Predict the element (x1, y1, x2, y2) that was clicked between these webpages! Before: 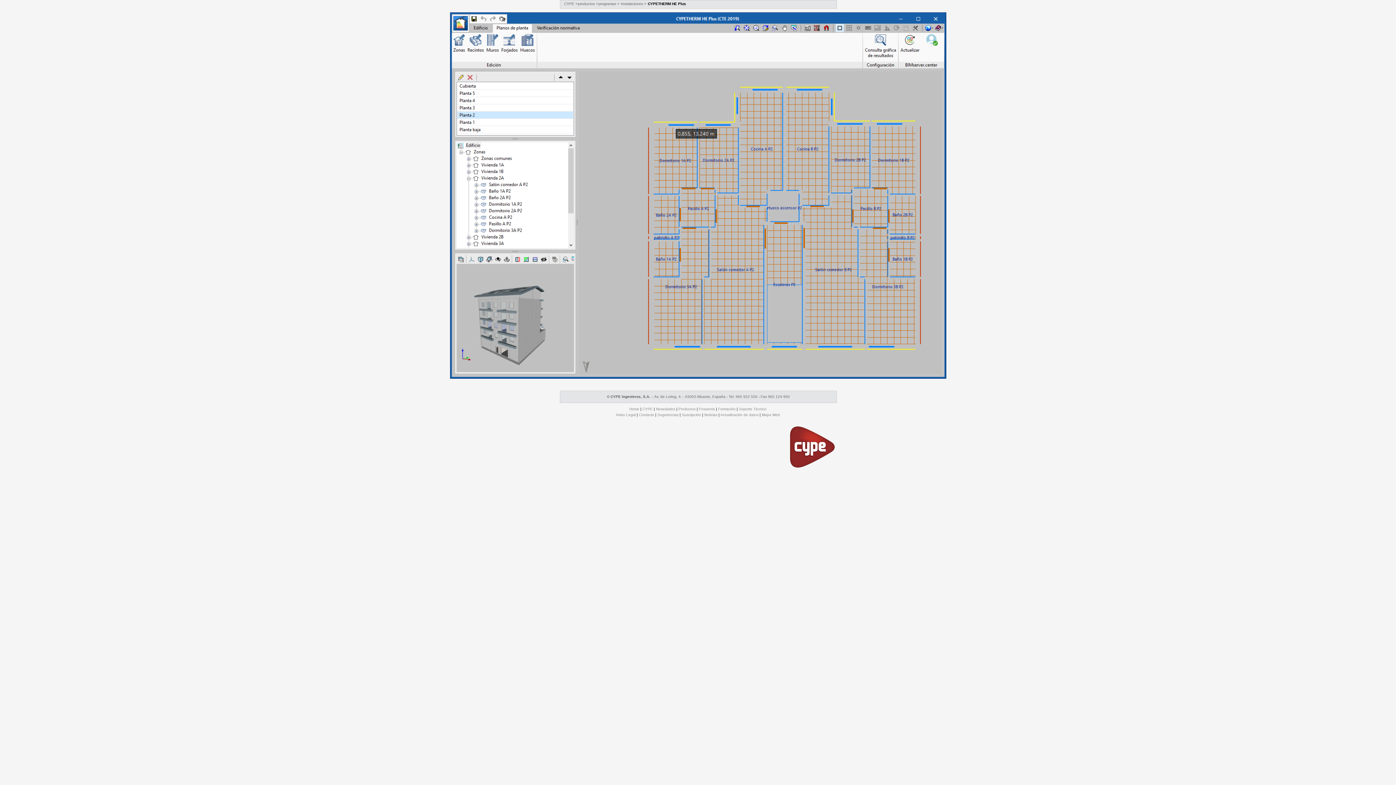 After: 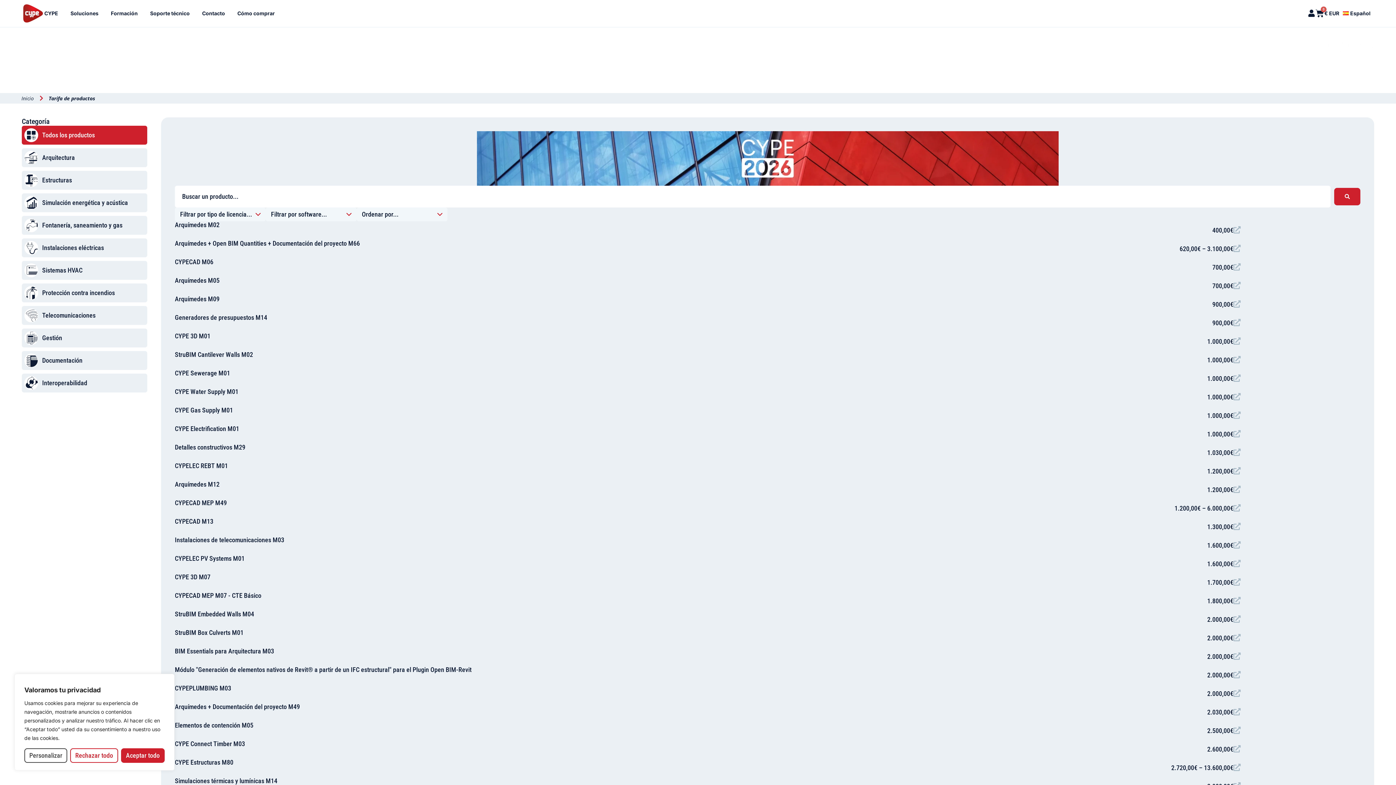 Action: bbox: (578, 1, 594, 5) label: productos